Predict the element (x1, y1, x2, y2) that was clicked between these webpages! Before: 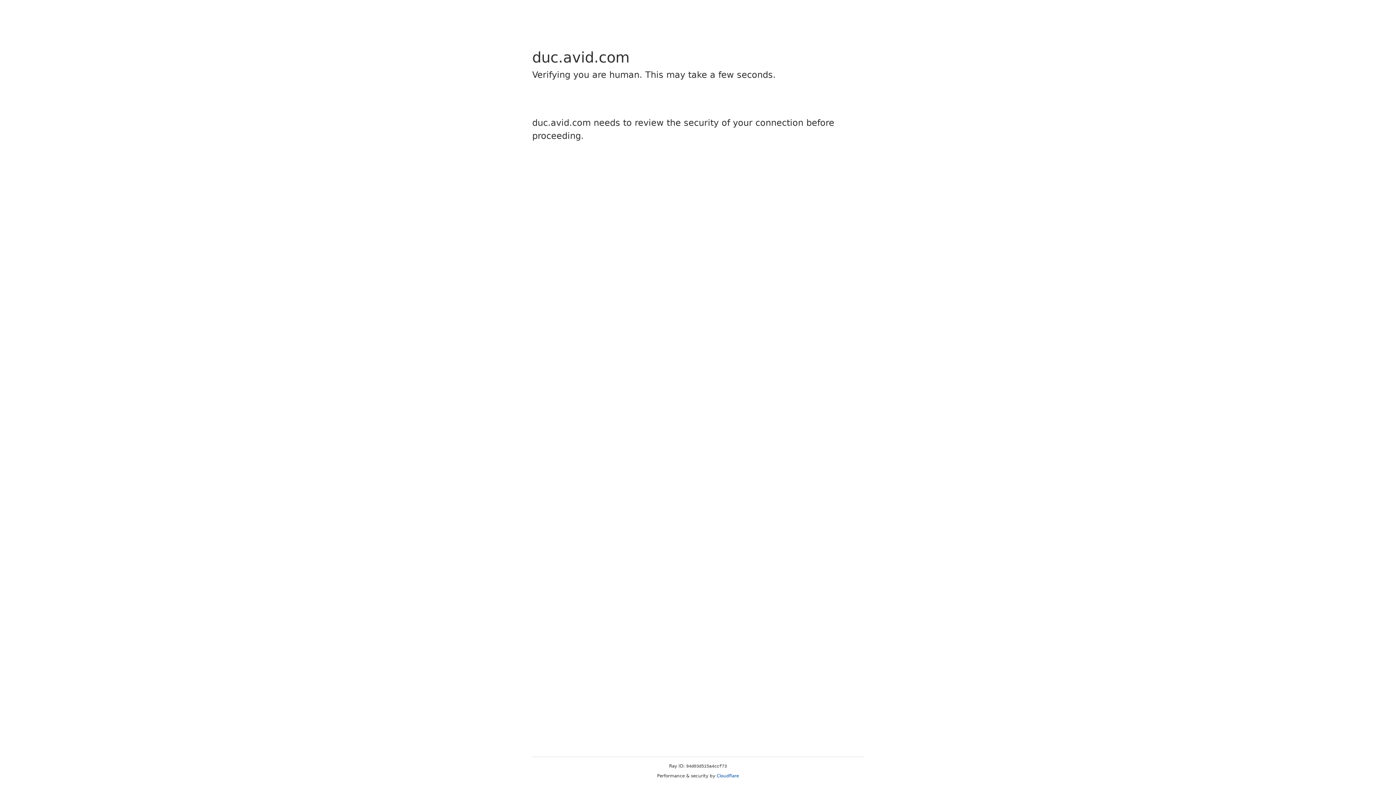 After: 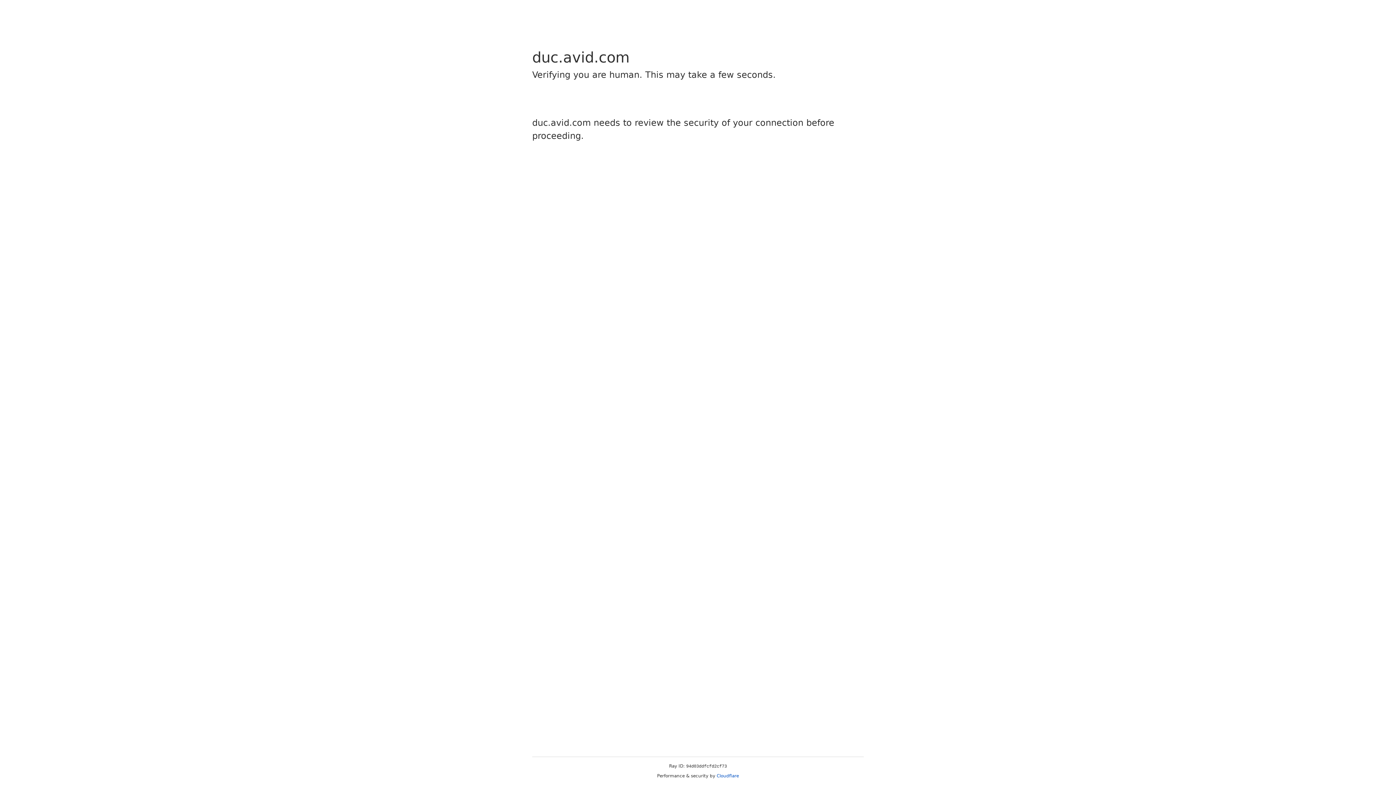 Action: bbox: (716, 773, 739, 778) label: Cloudflare